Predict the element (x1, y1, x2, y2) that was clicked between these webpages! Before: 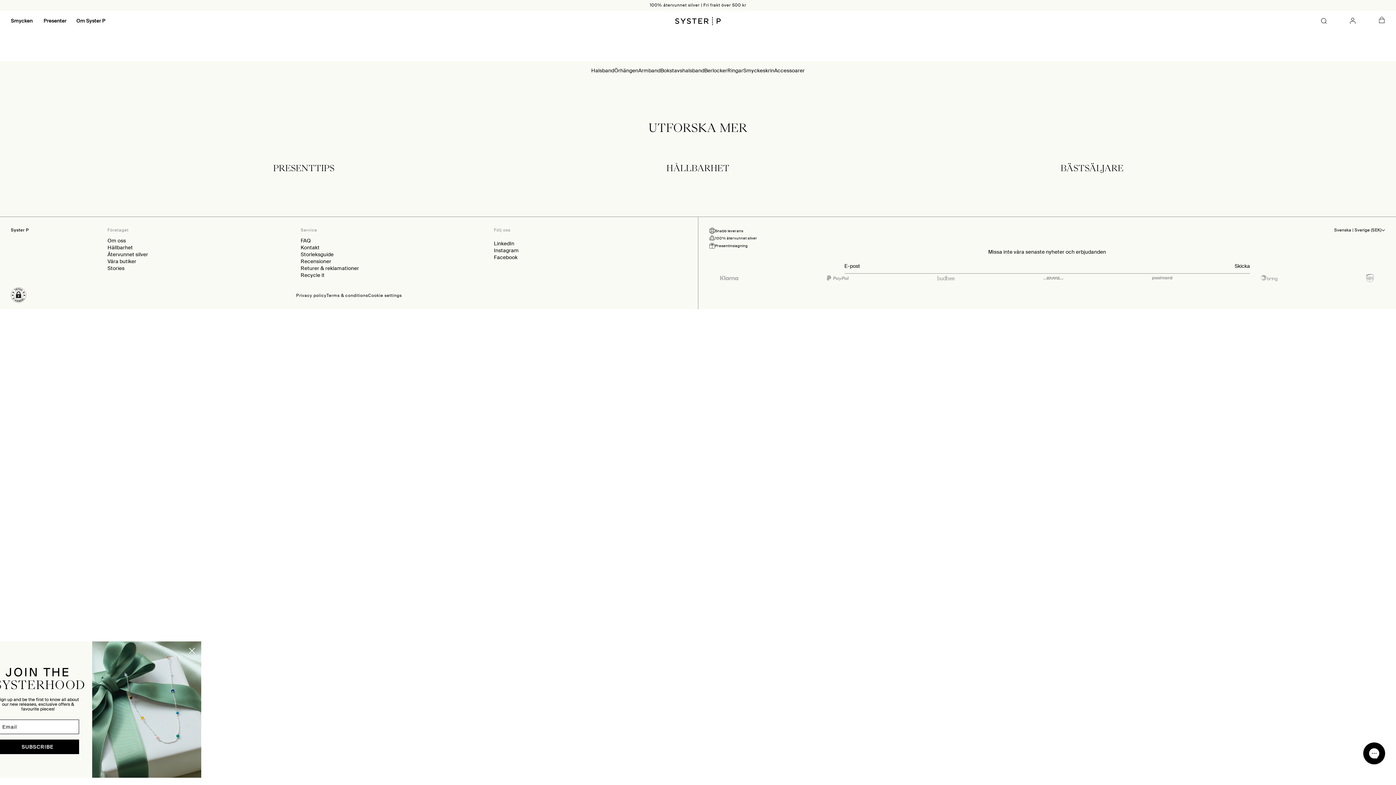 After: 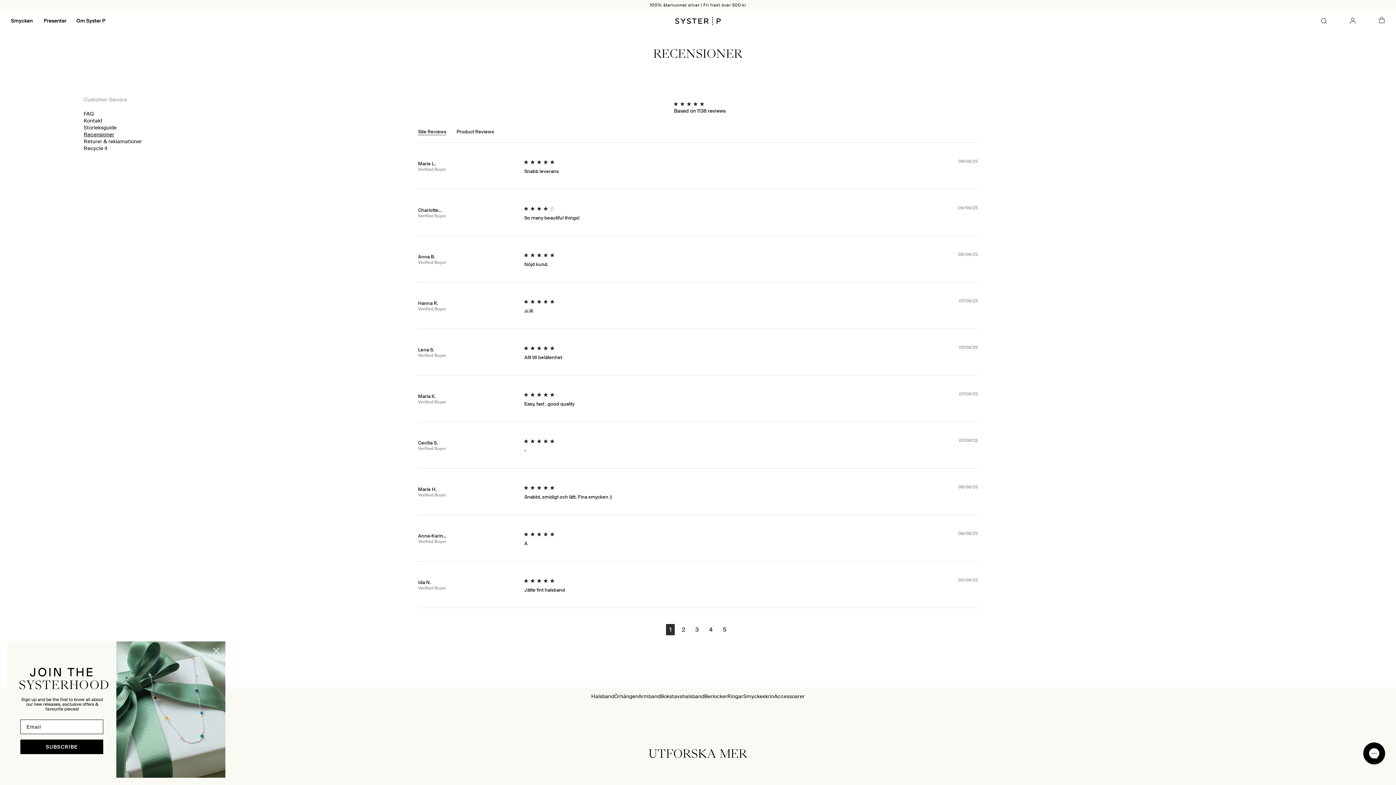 Action: bbox: (300, 258, 331, 264) label: Recensioner